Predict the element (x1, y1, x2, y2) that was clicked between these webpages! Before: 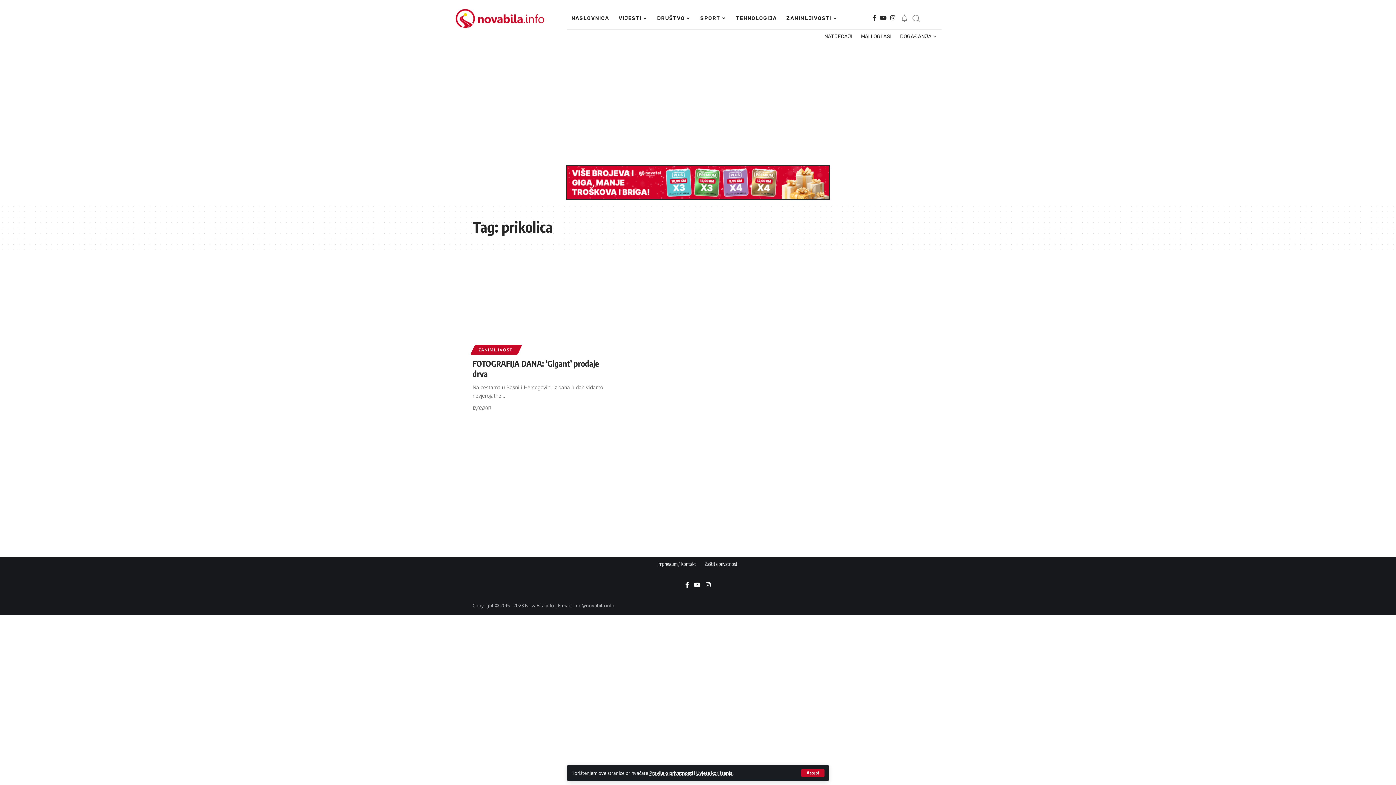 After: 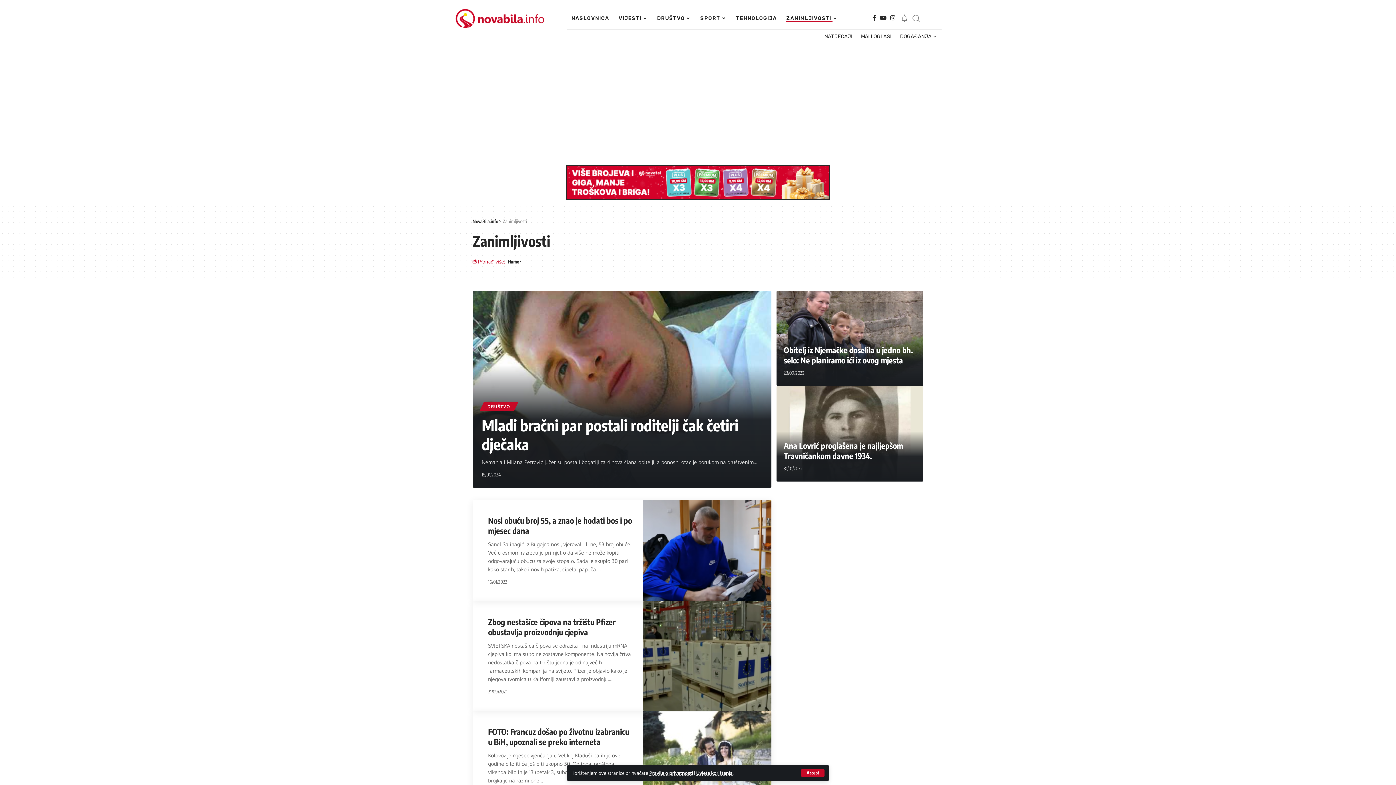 Action: bbox: (472, 344, 520, 354) label: ZANIMLJIVOSTI